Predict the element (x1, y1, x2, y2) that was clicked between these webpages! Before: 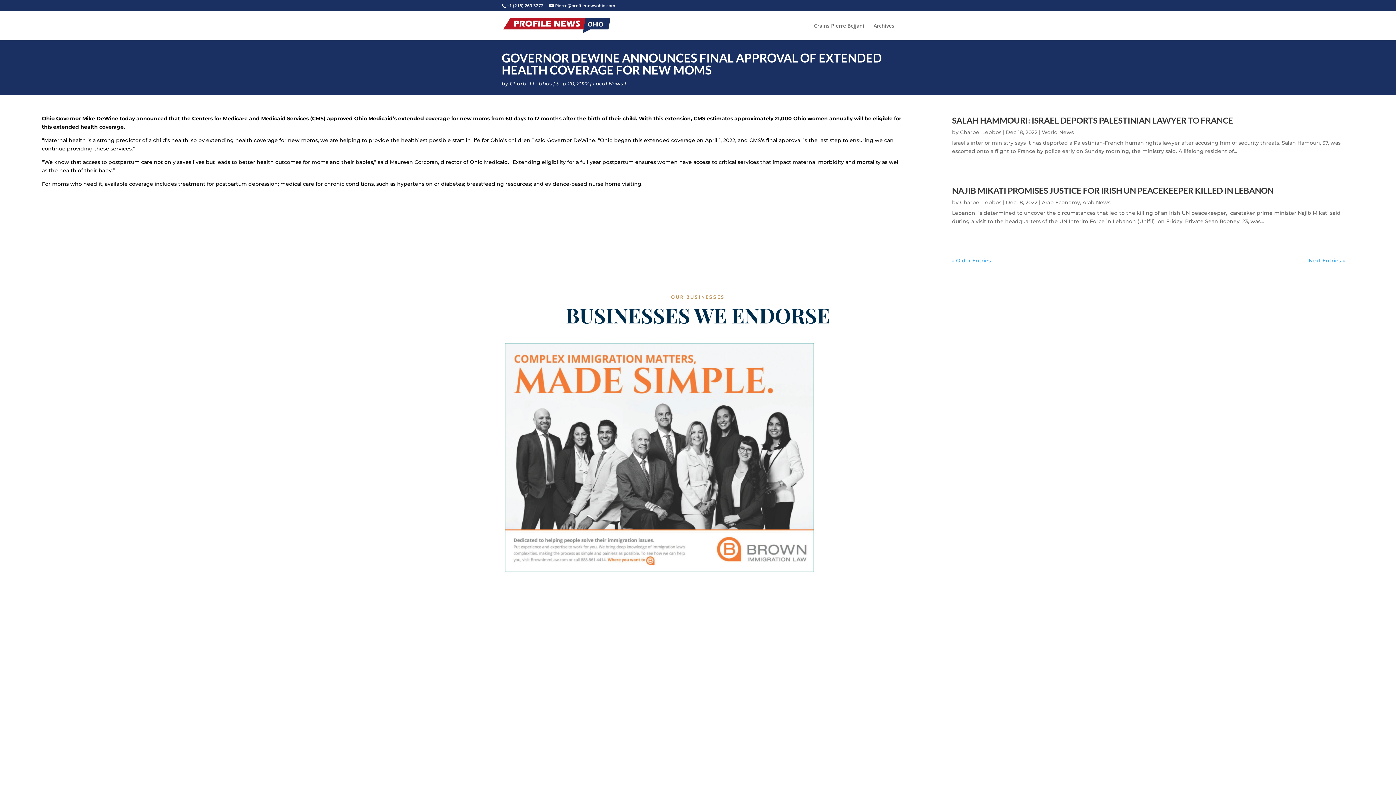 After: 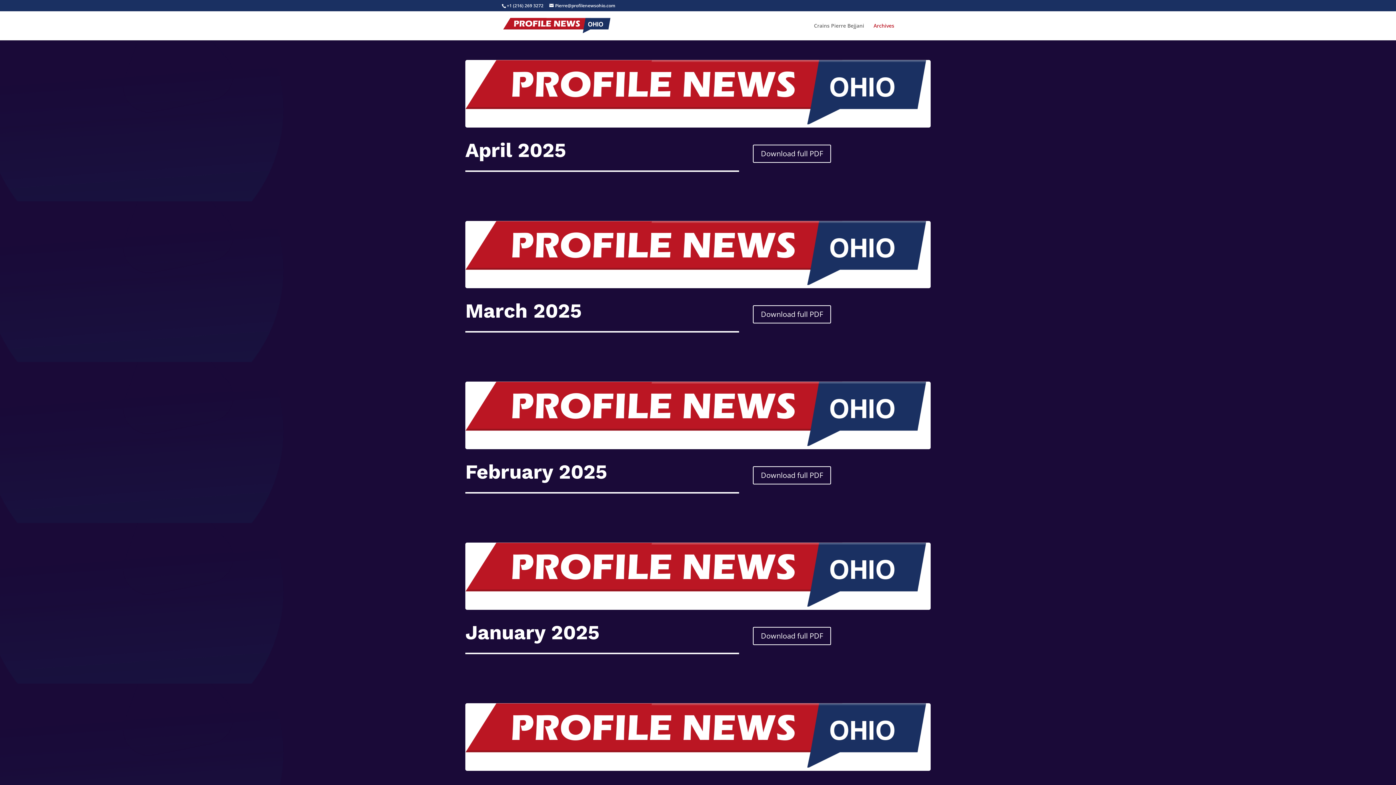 Action: bbox: (503, 21, 611, 28)